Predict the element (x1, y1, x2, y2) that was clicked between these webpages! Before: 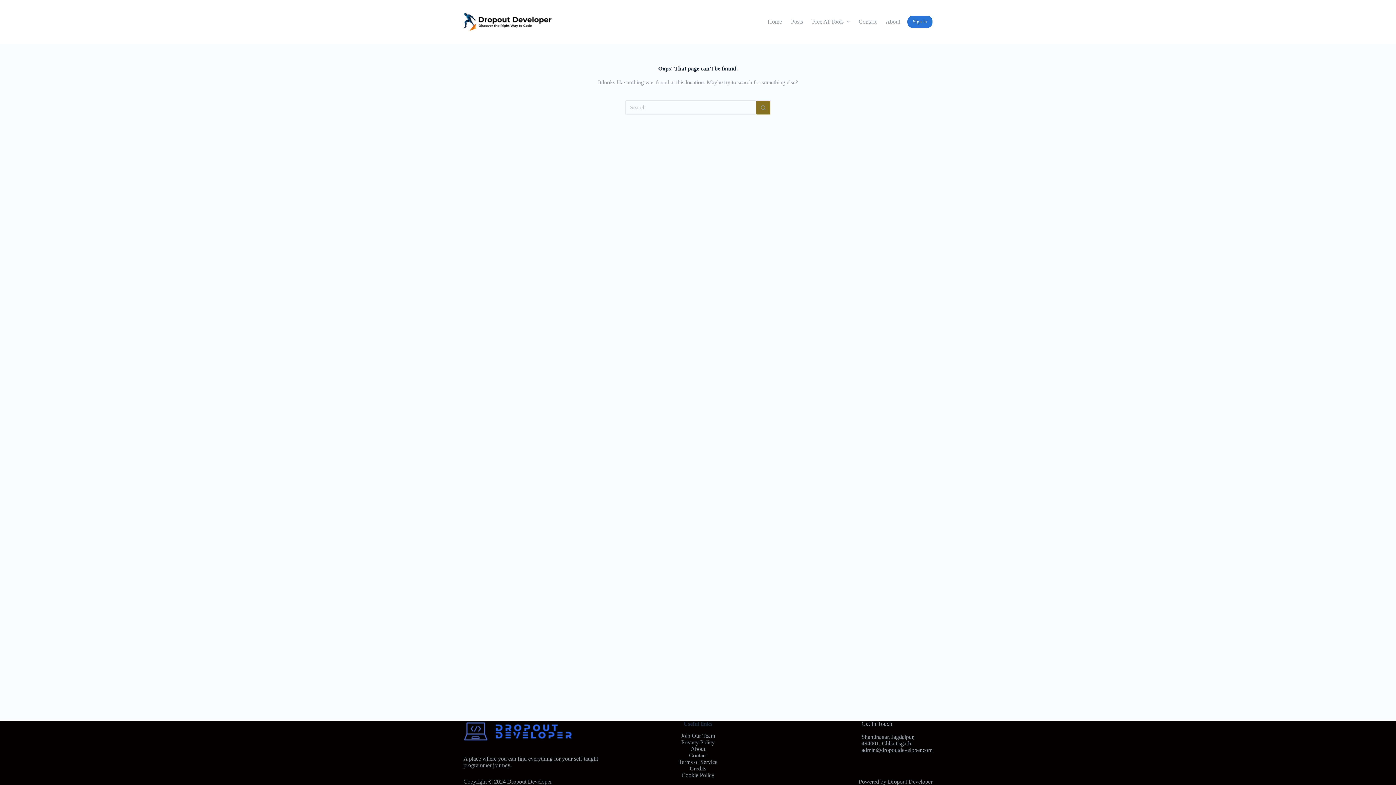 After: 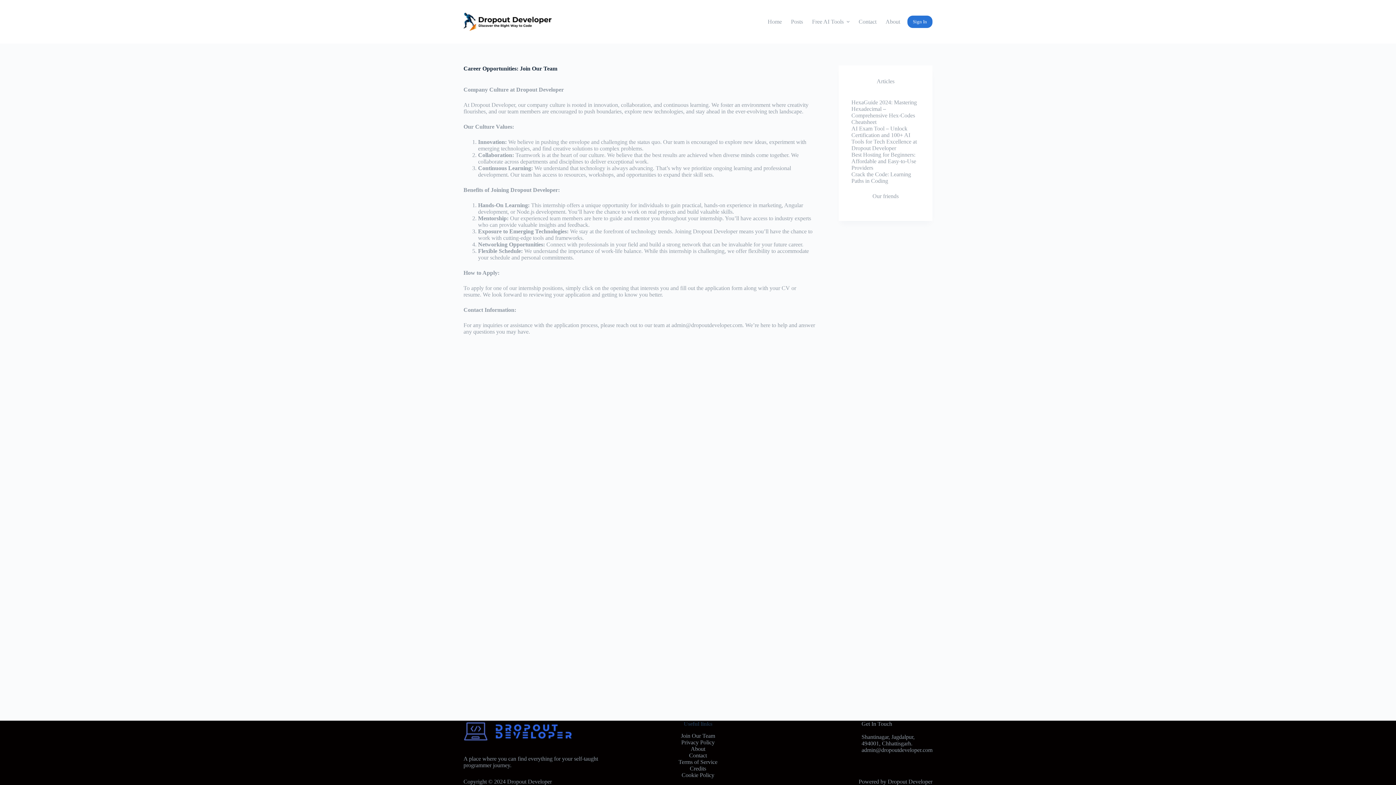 Action: bbox: (681, 733, 715, 739) label: Join Our Team